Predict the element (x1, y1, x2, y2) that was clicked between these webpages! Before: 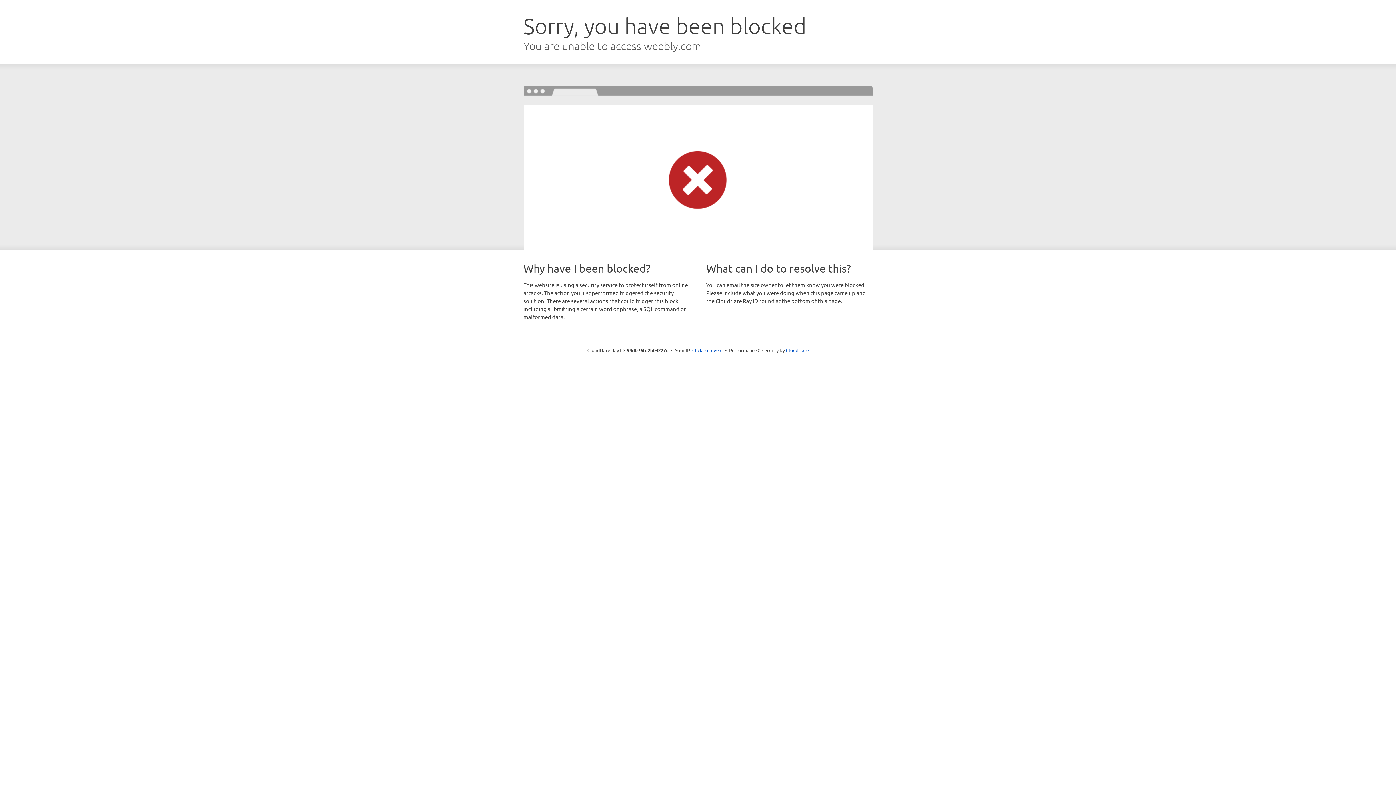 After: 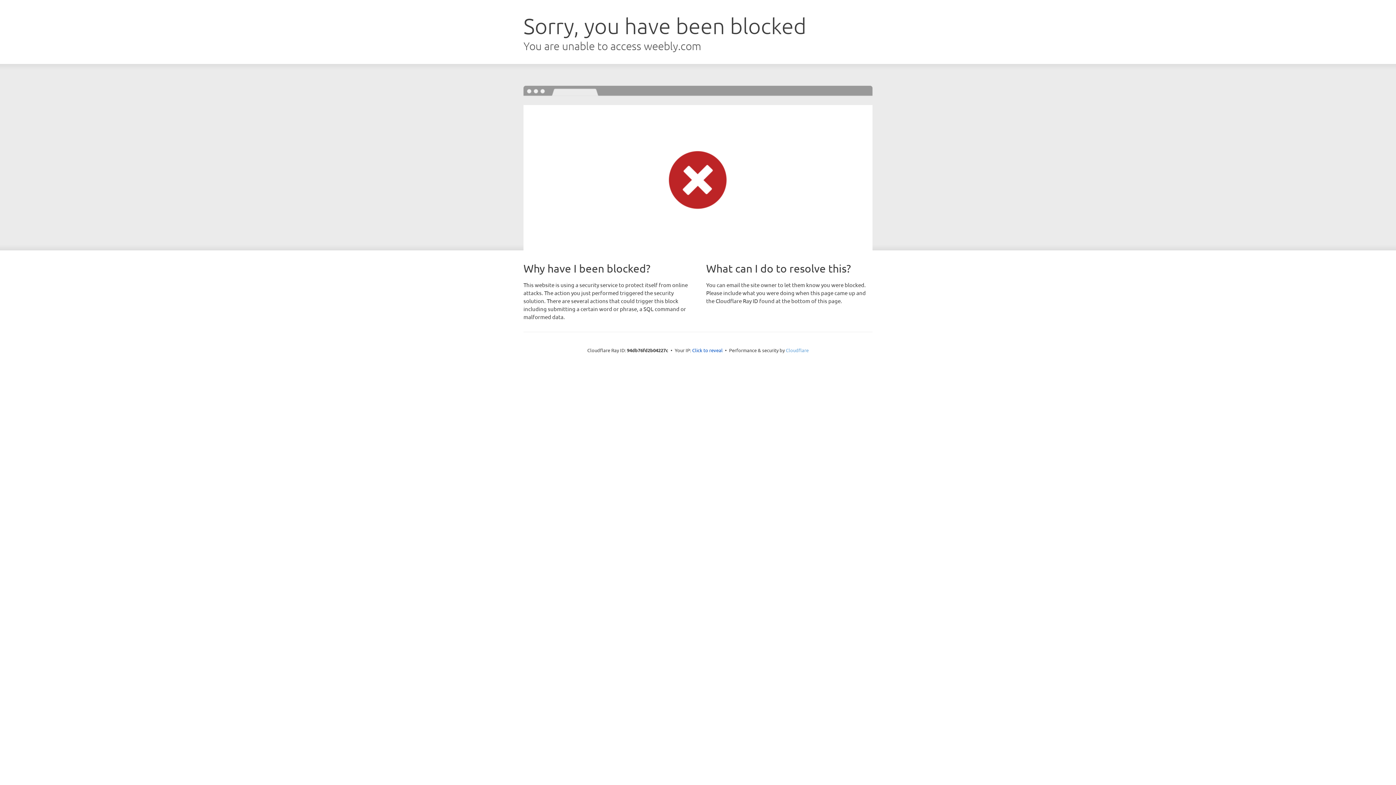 Action: label: Cloudflare bbox: (786, 347, 808, 353)